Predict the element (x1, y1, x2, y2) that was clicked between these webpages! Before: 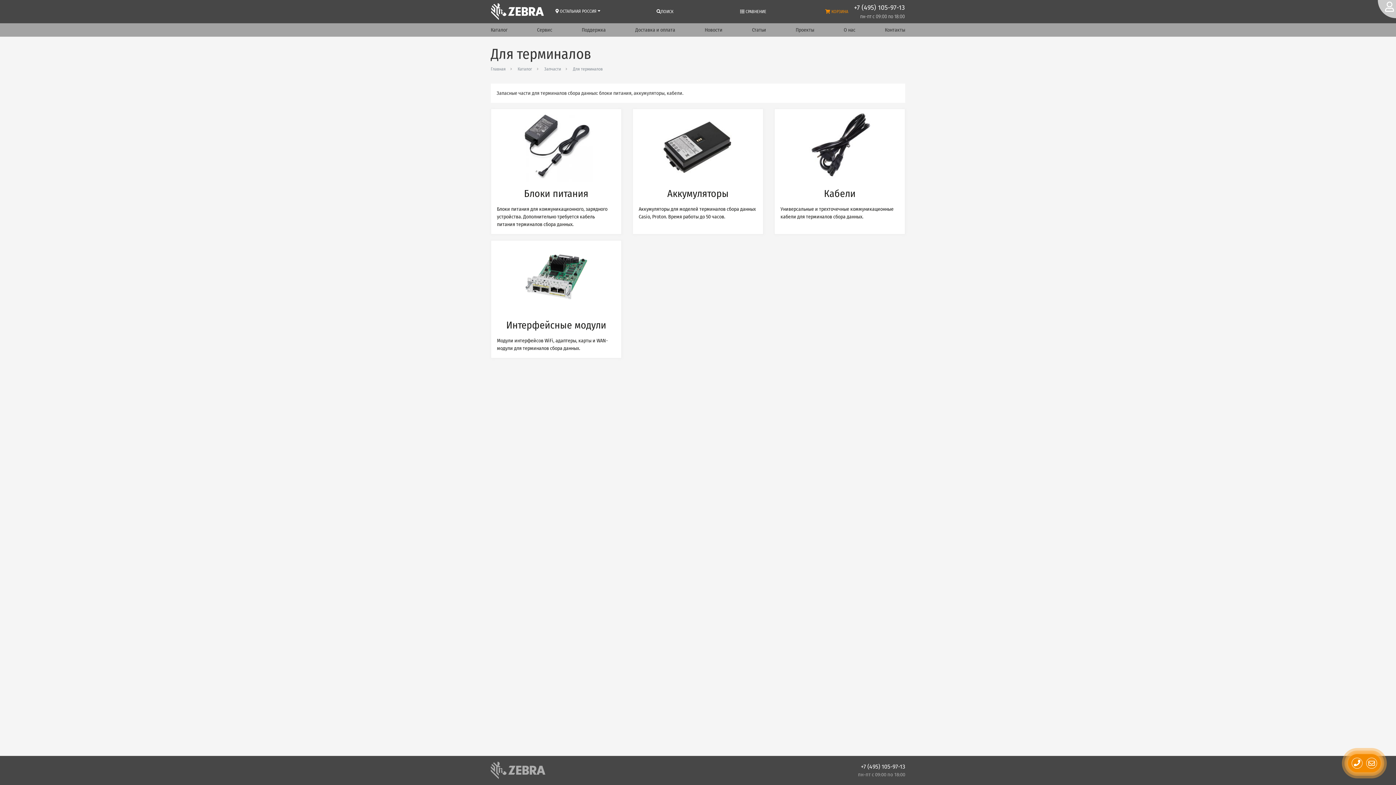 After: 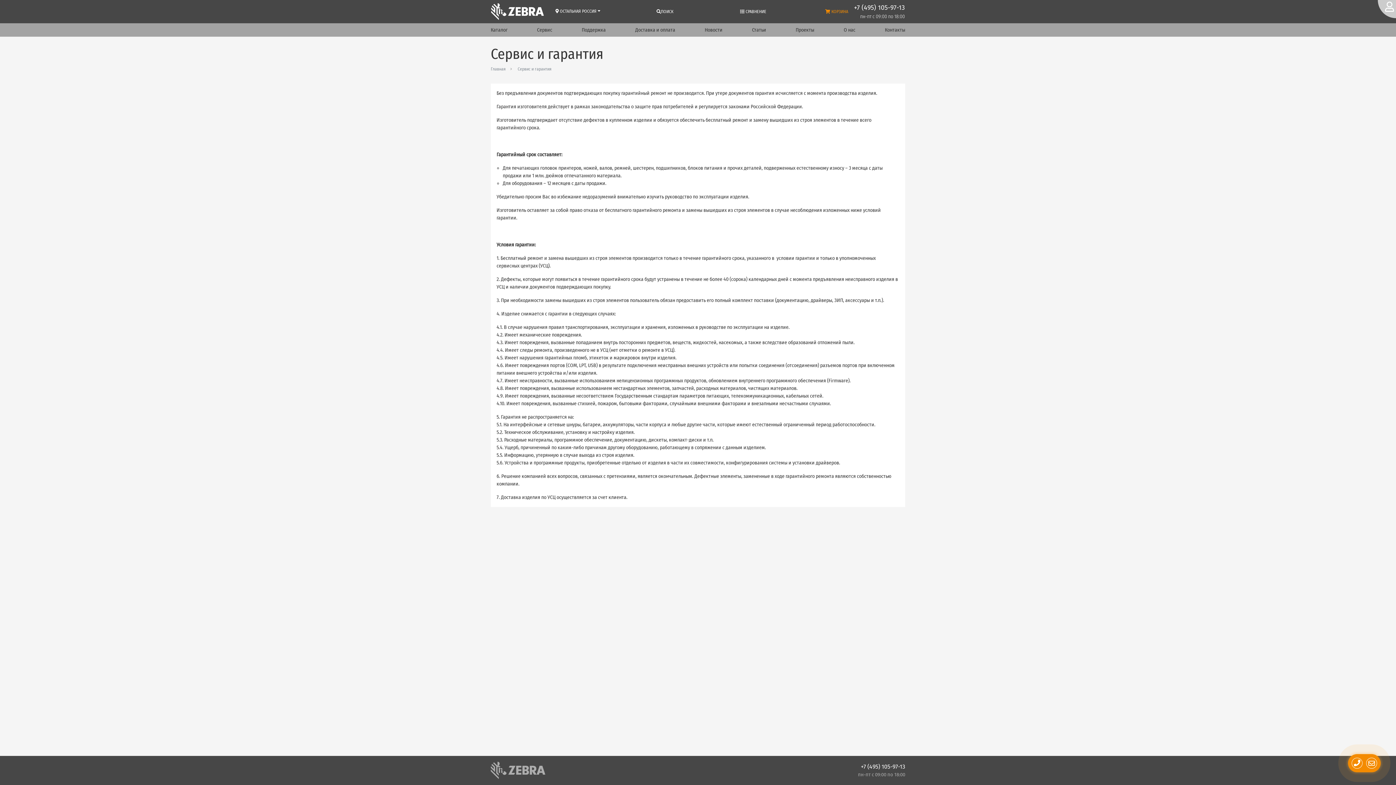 Action: bbox: (537, 24, 552, 36) label: Сервис